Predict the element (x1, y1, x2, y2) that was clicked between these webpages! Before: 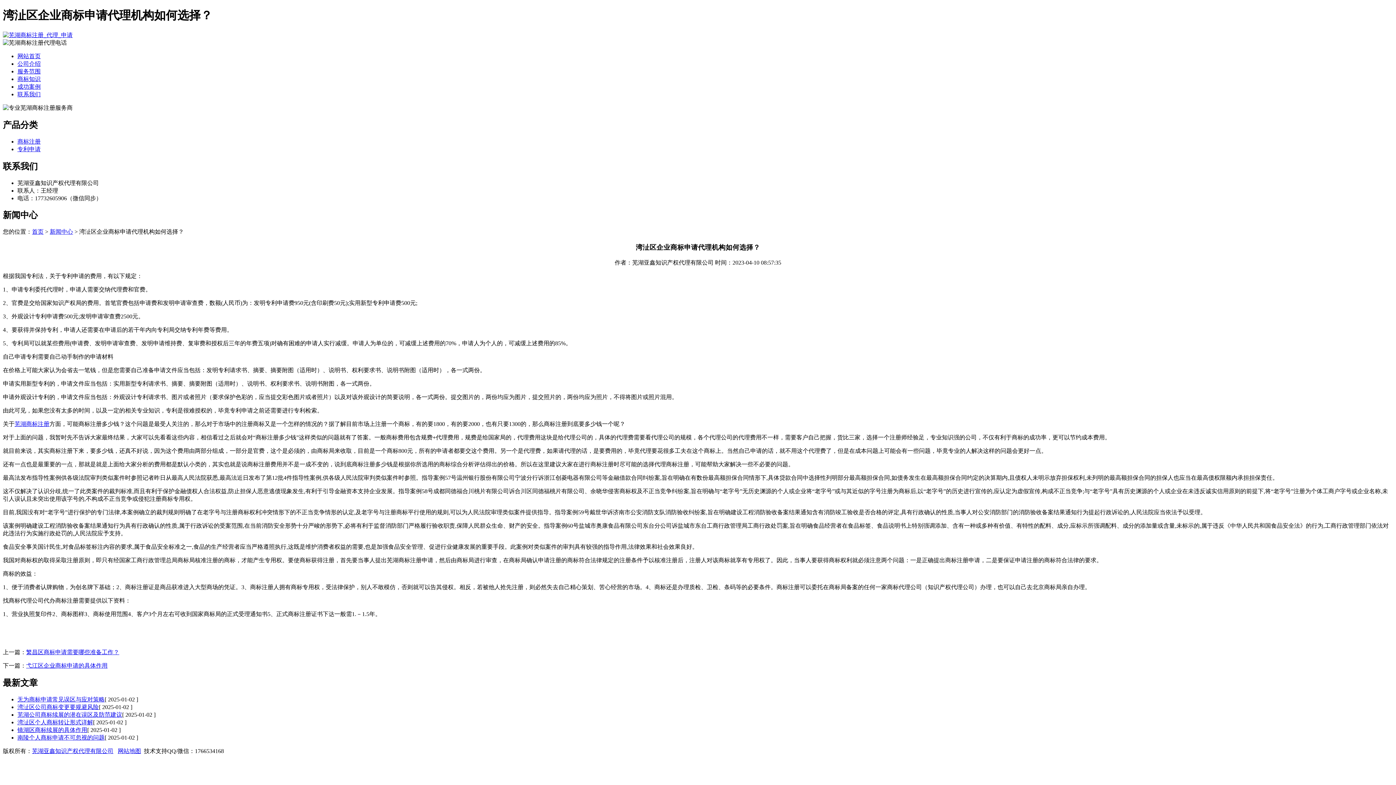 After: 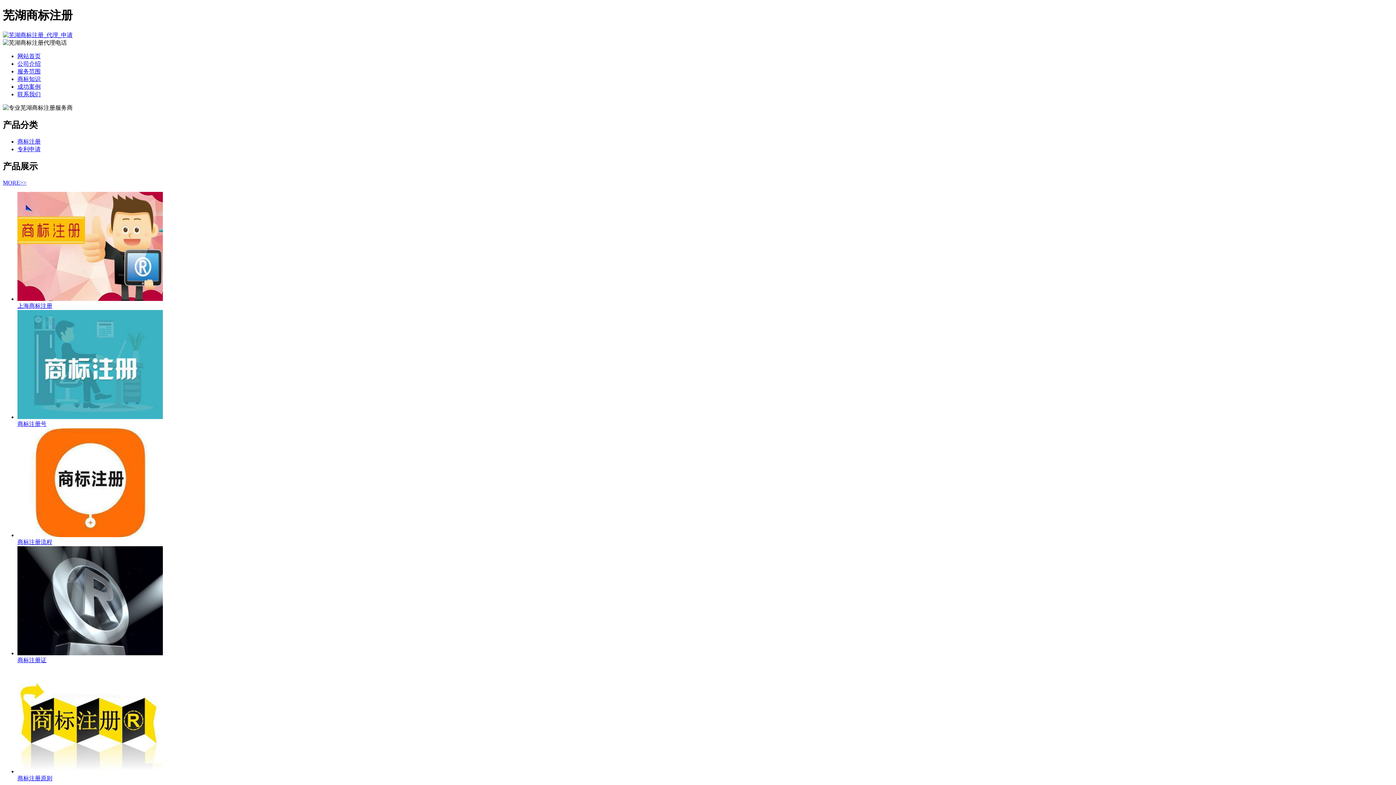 Action: bbox: (17, 53, 40, 59) label: 网站首页